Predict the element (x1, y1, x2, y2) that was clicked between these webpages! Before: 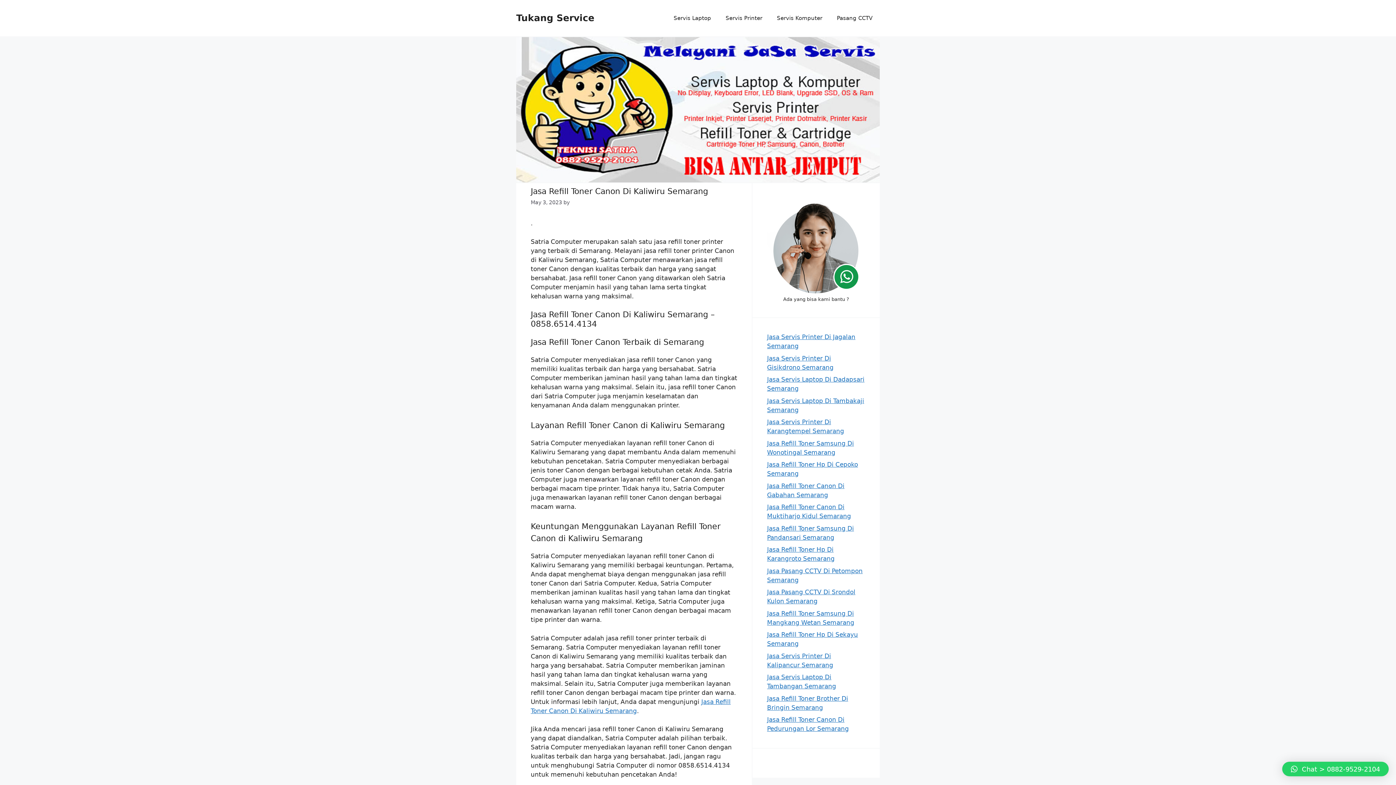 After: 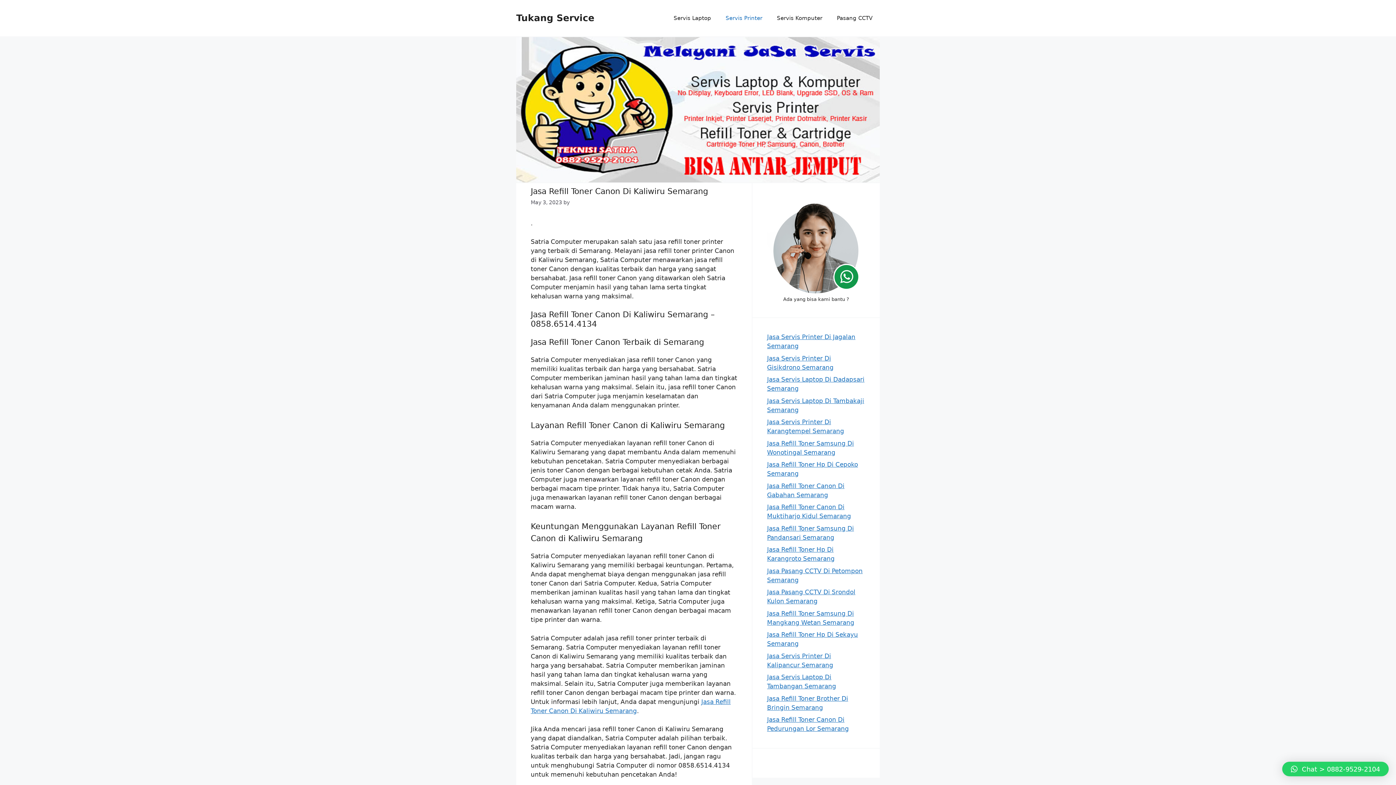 Action: label: Servis Printer bbox: (718, 7, 769, 29)